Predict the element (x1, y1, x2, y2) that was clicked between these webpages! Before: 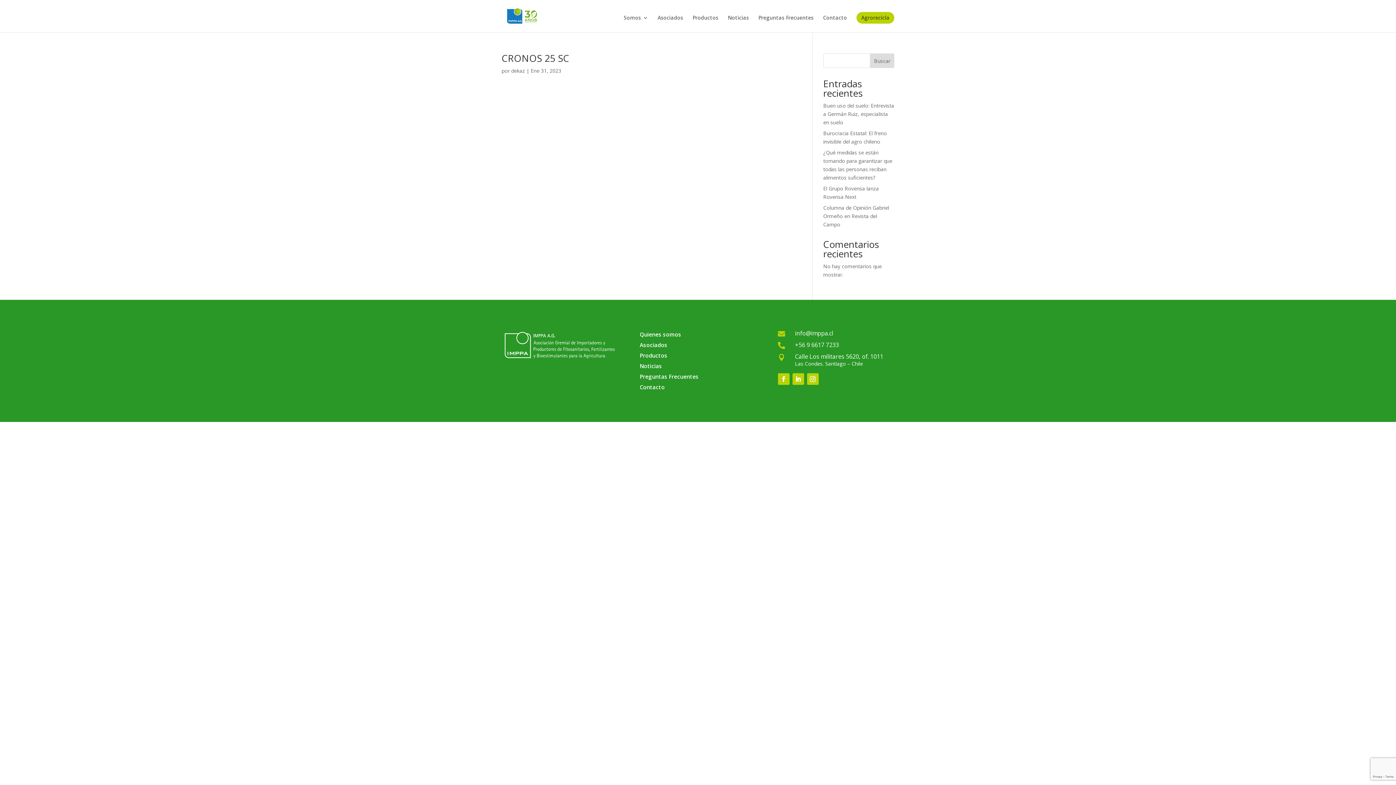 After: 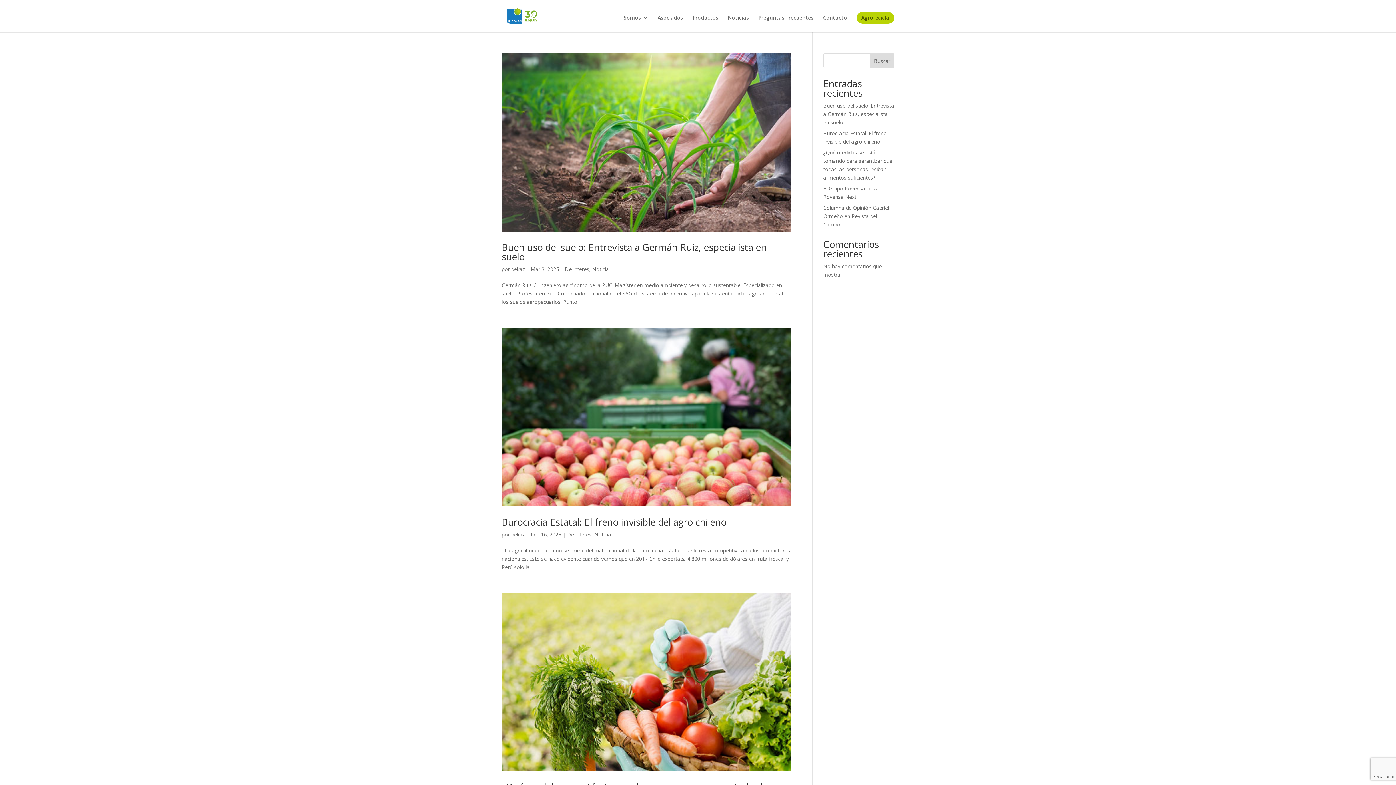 Action: label: dekaz bbox: (511, 67, 525, 74)